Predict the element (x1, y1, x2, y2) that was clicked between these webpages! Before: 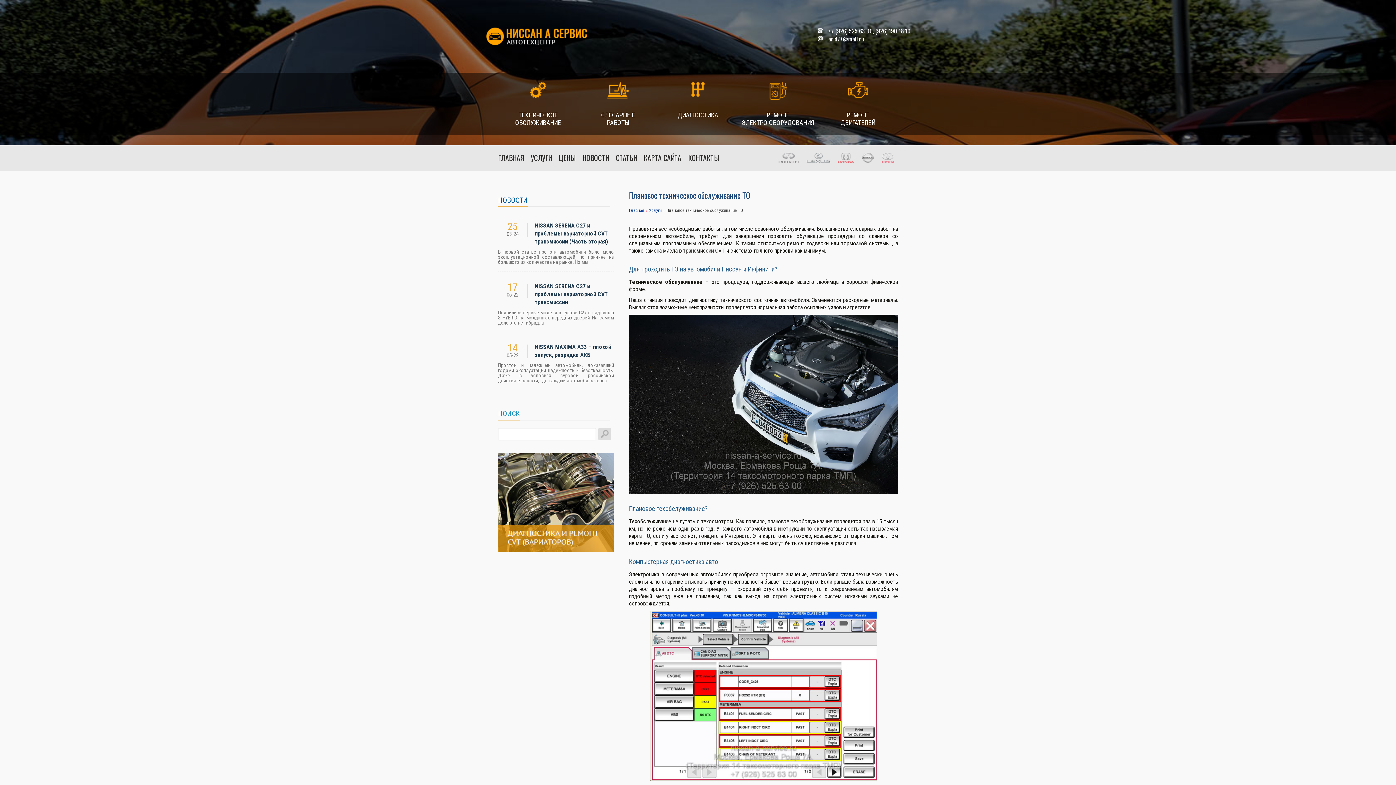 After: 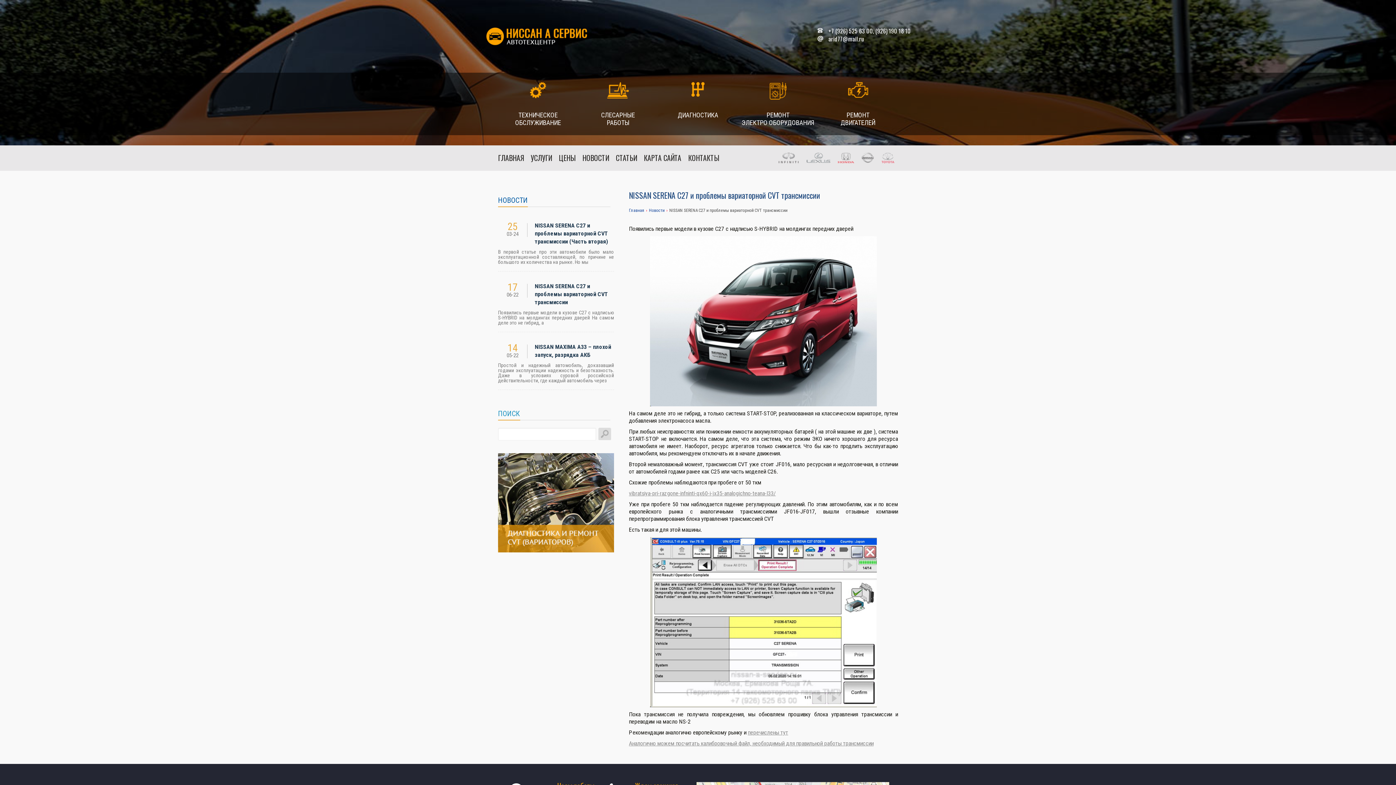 Action: label: Появились первые модели в кузове C27 с надписью S-HYBRID на молдингах передних дверей На самом деле это не гибрид, а bbox: (498, 310, 614, 325)